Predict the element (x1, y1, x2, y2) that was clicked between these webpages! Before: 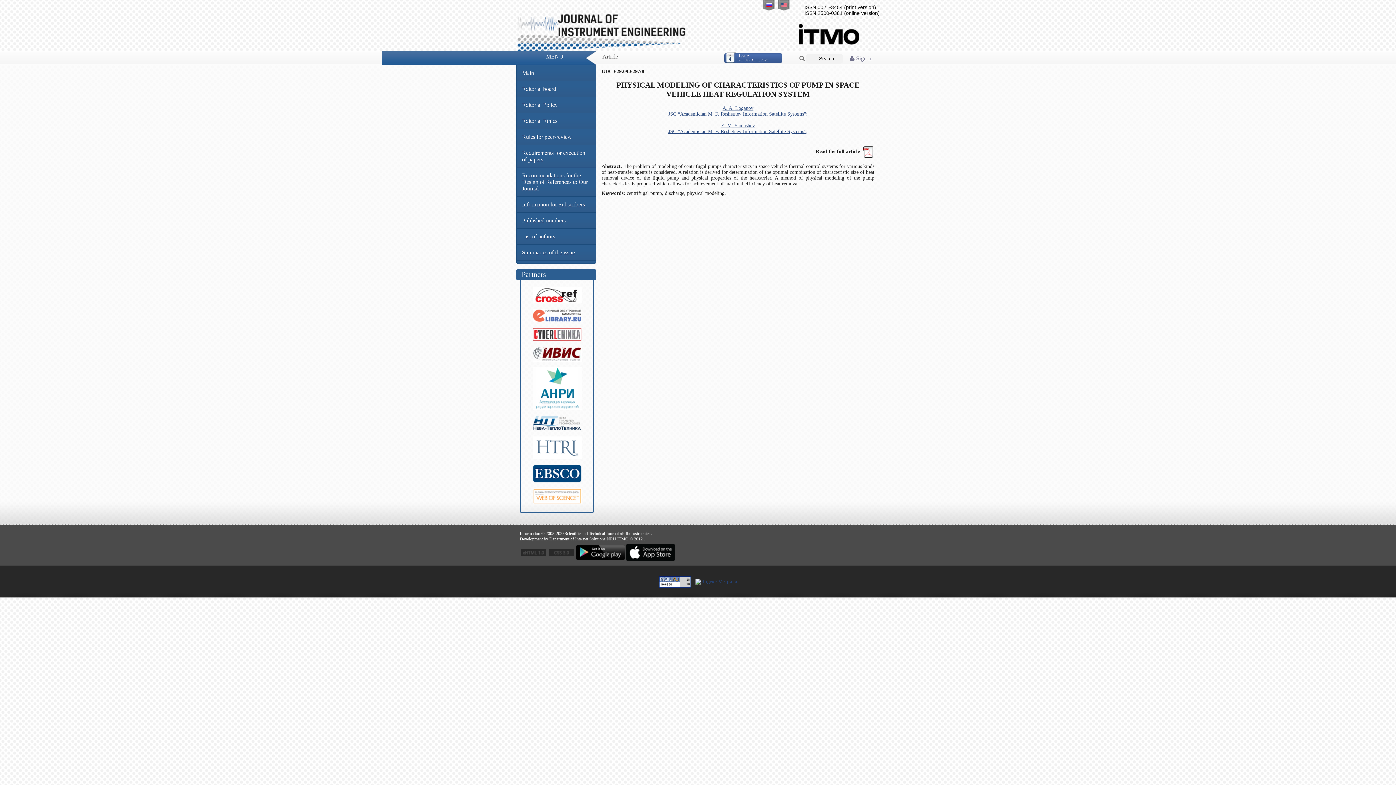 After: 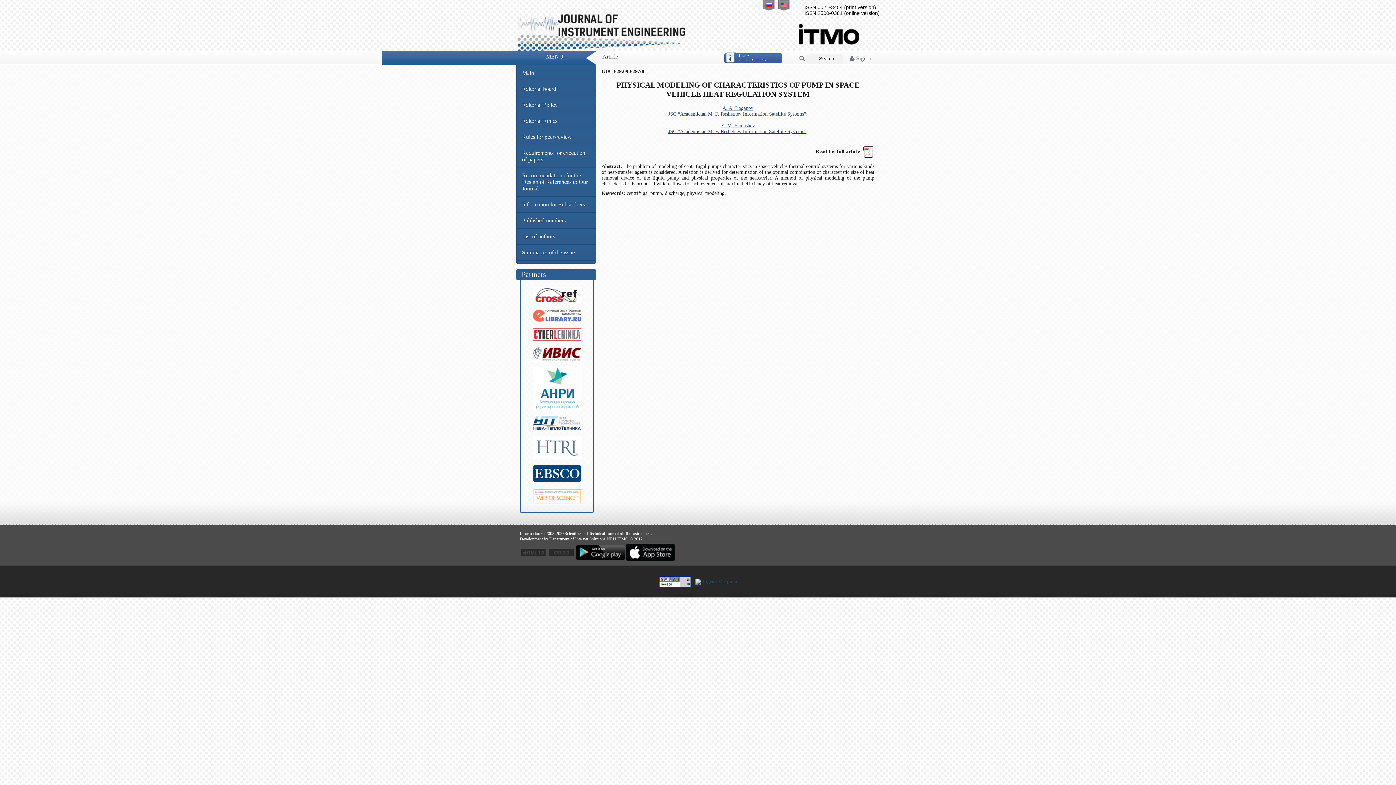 Action: bbox: (532, 500, 581, 505)